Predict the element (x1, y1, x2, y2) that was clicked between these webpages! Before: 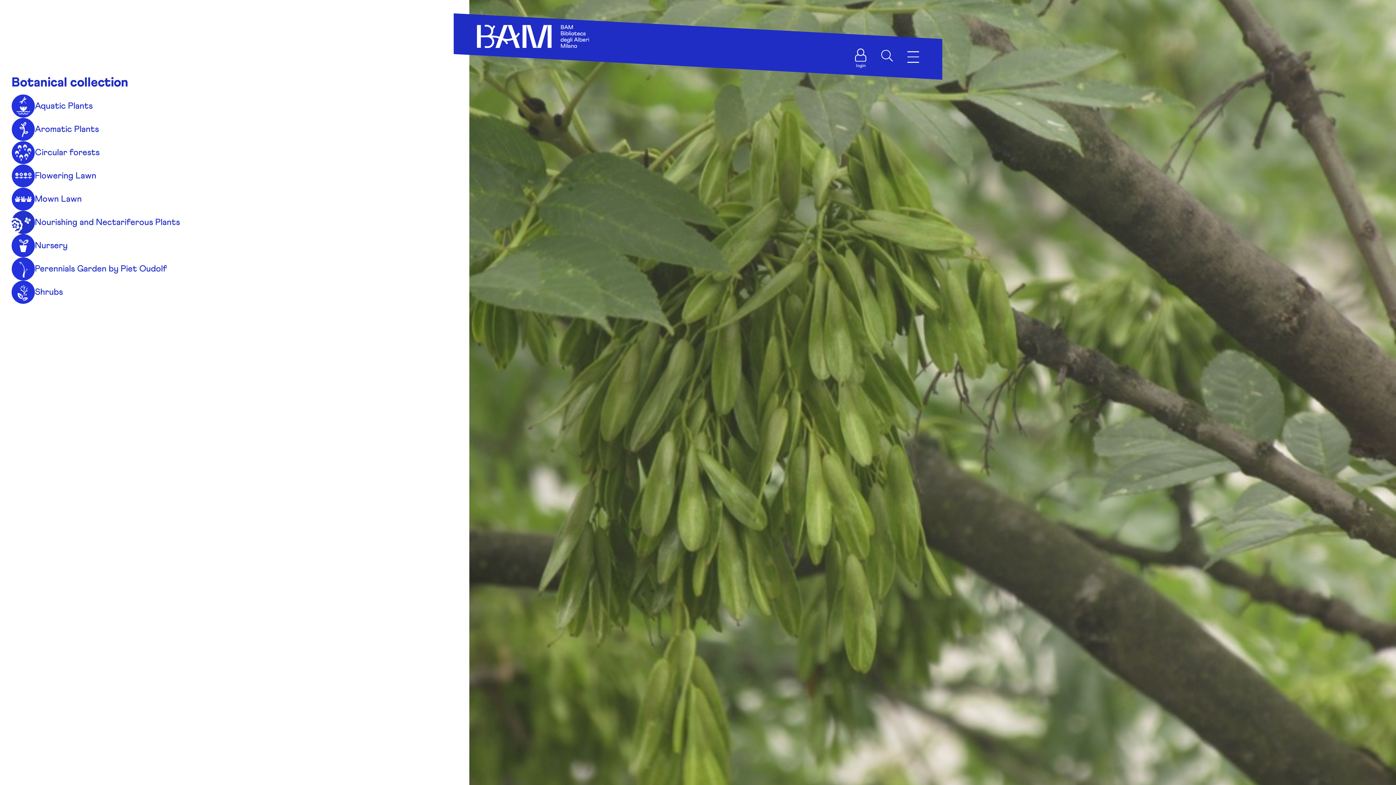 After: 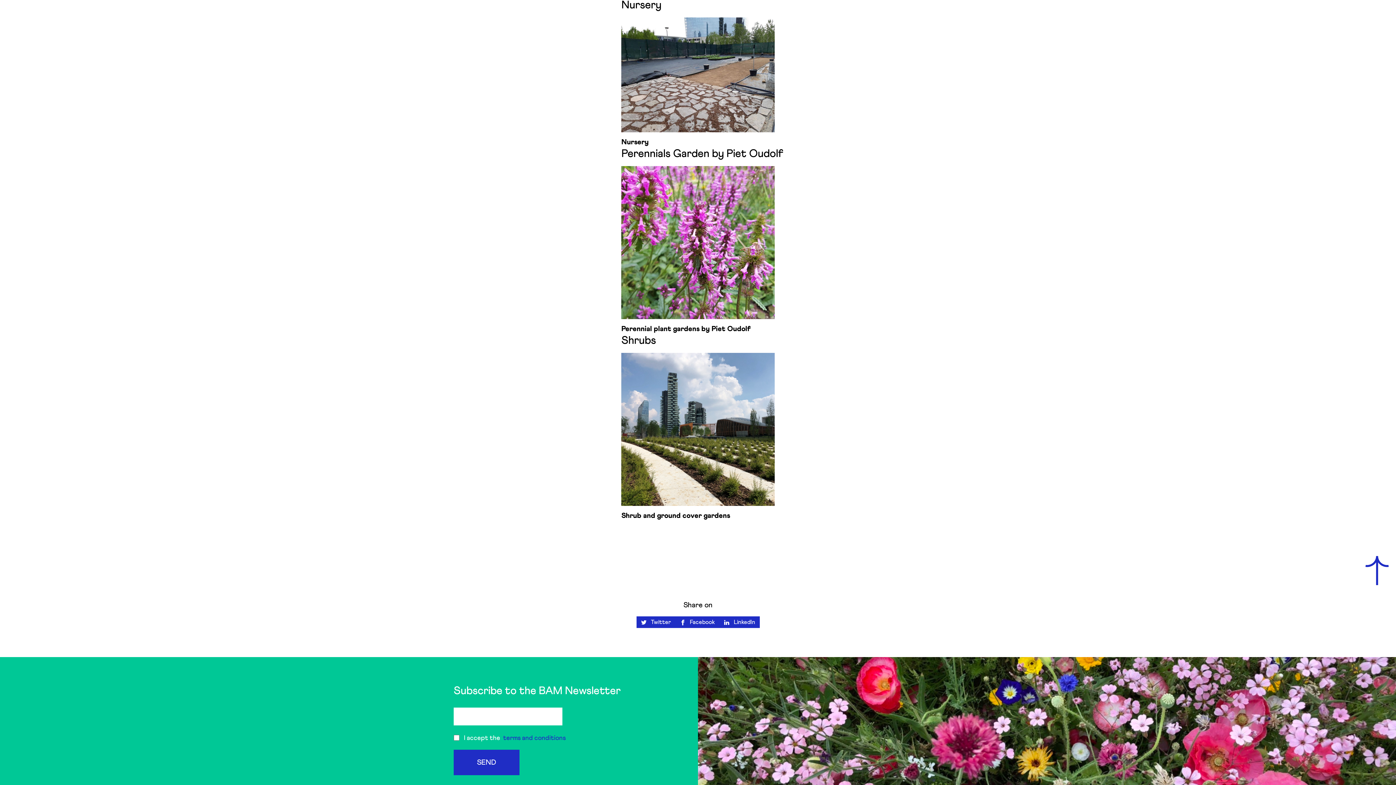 Action: label: Nursery bbox: (11, 234, 457, 257)